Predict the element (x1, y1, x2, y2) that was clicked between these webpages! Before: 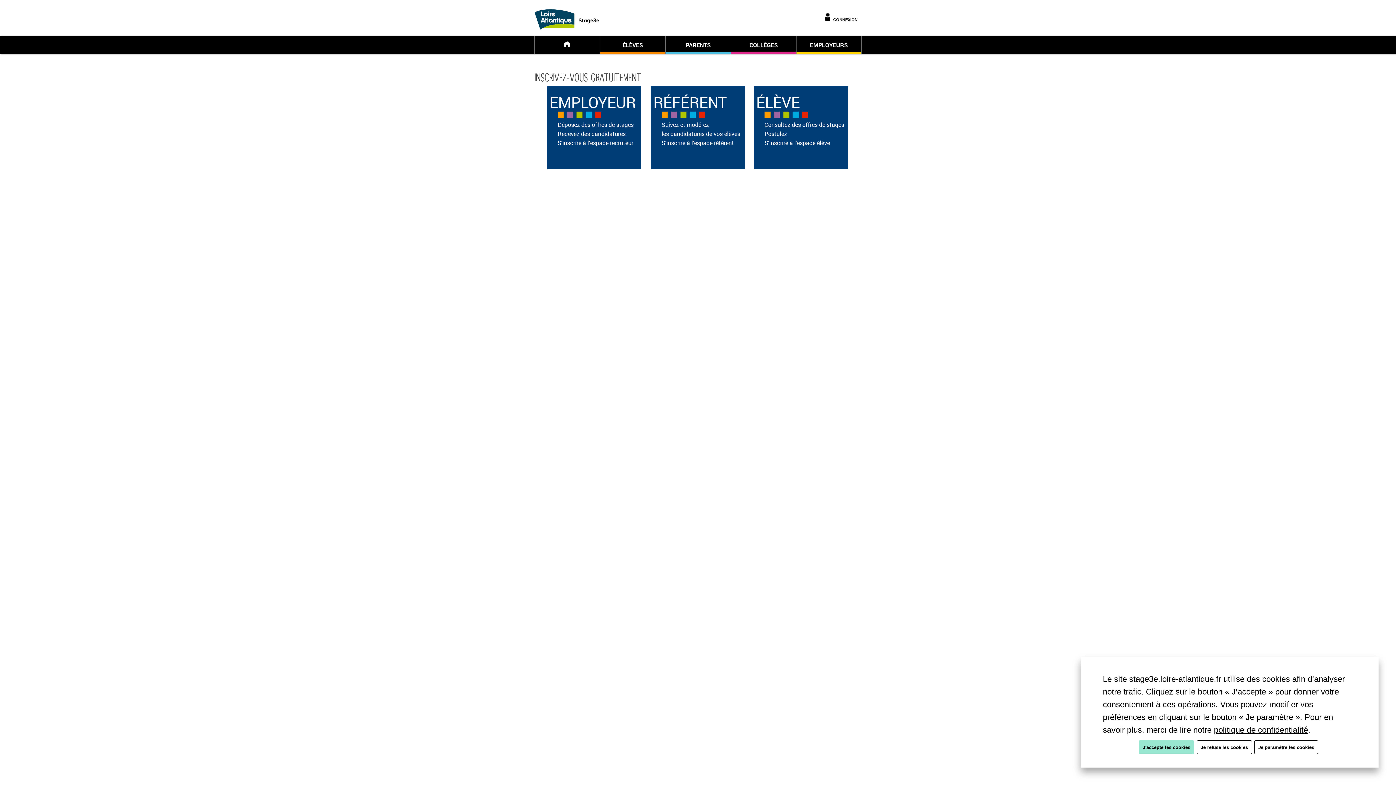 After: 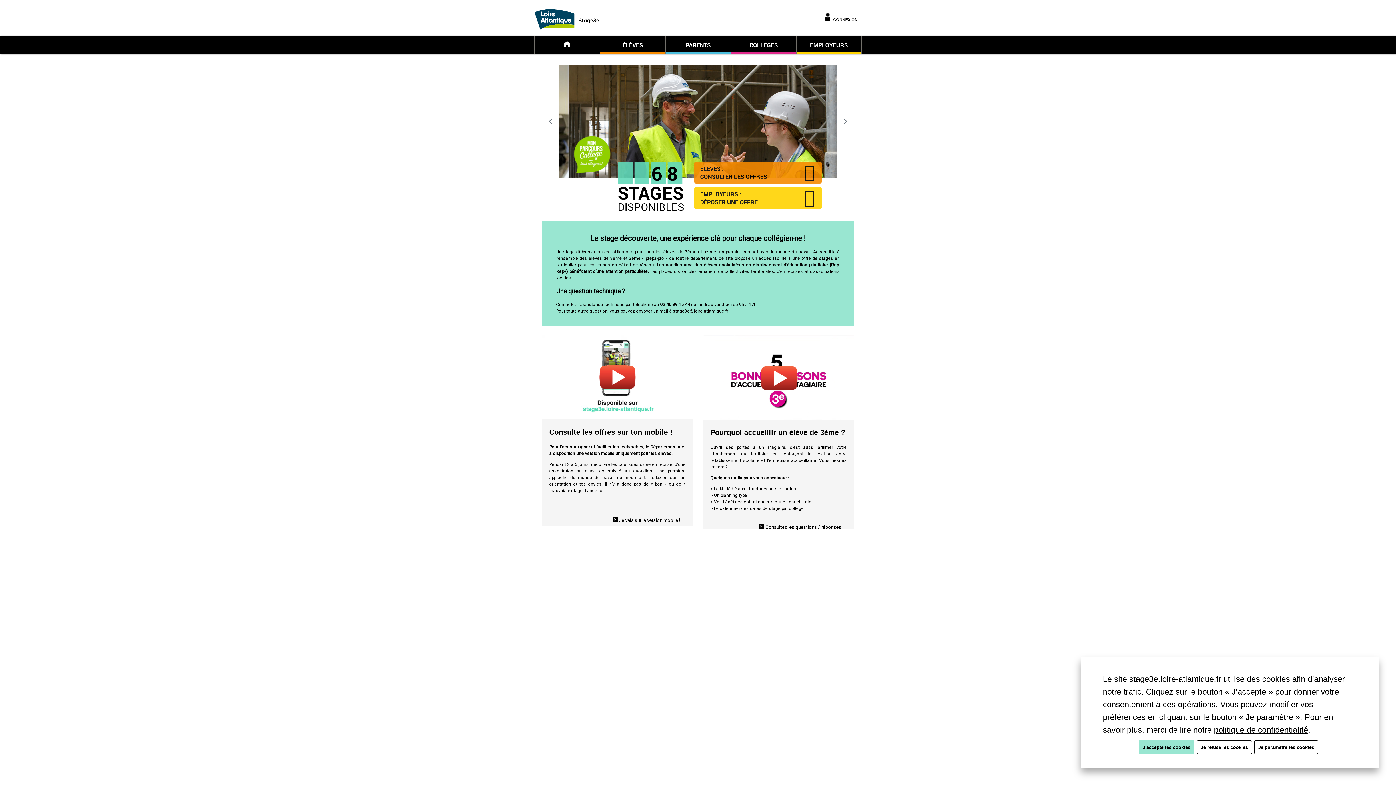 Action: bbox: (535, 36, 599, 52)